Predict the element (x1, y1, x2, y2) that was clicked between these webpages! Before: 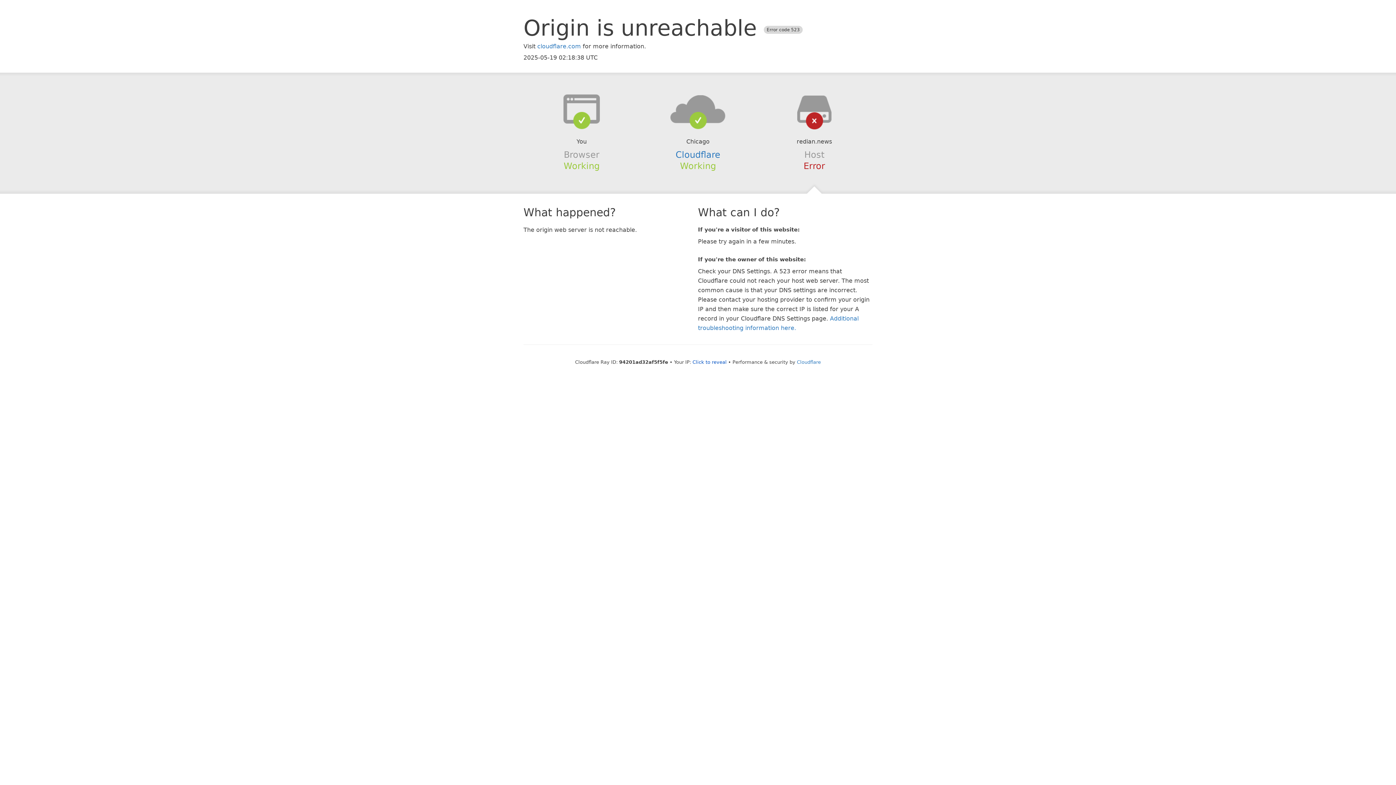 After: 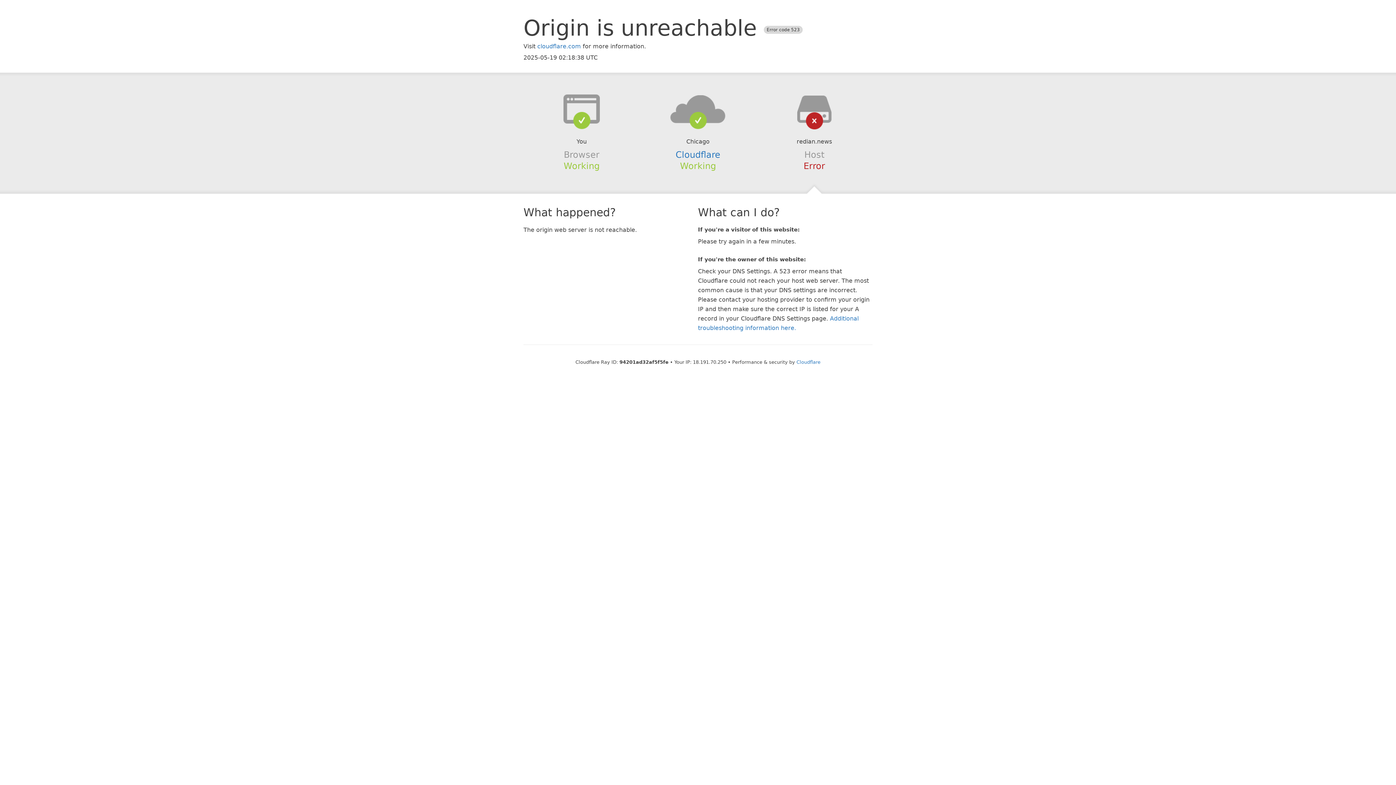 Action: bbox: (692, 359, 726, 364) label: Click to reveal